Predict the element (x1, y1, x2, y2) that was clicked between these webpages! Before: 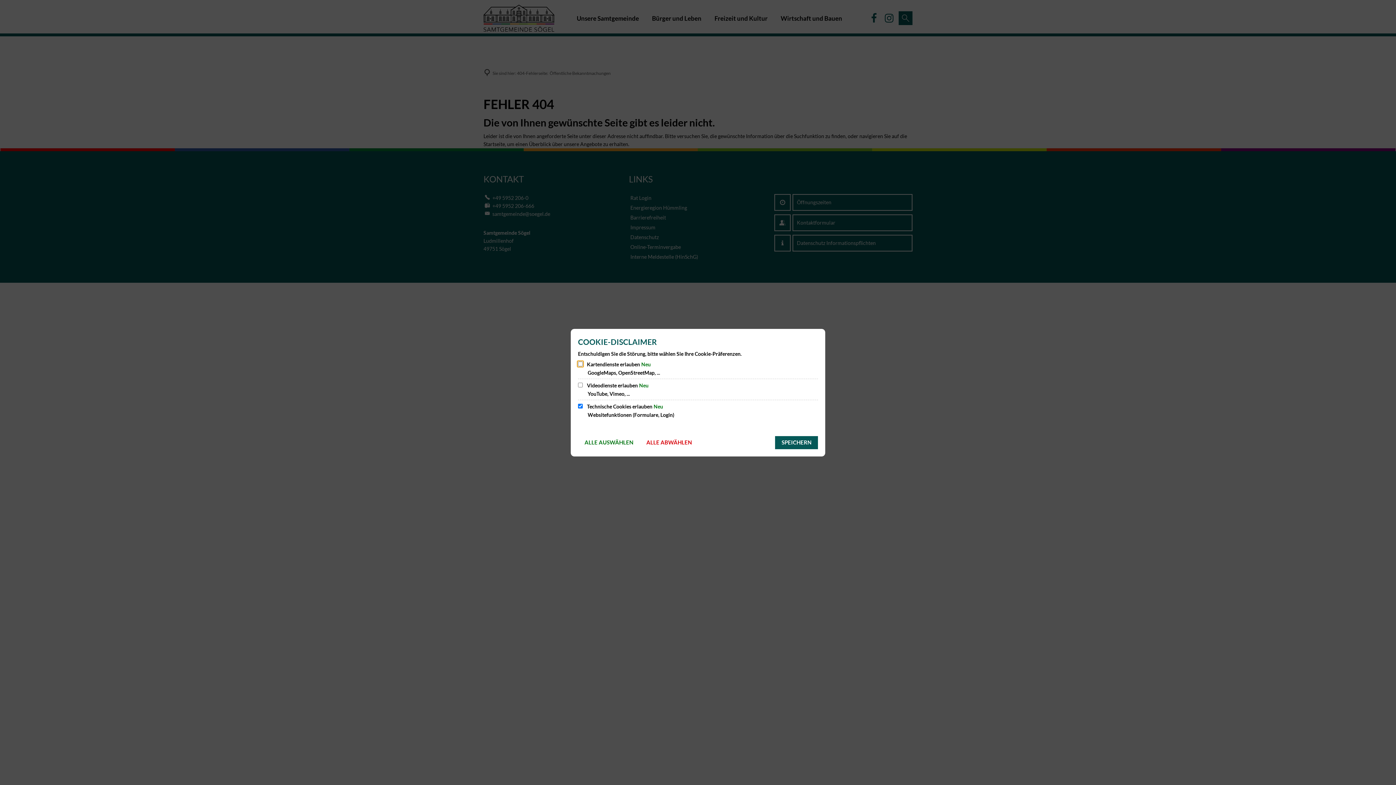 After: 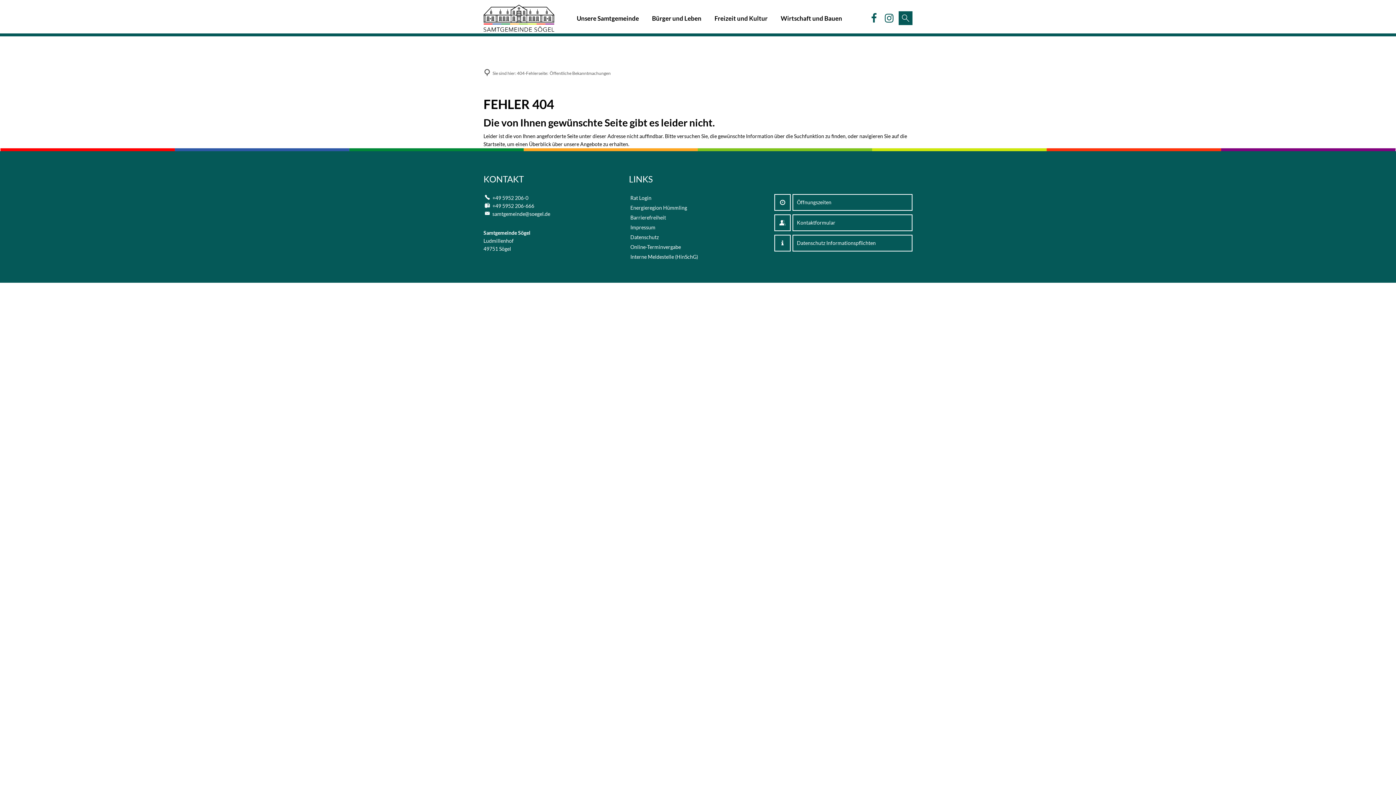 Action: bbox: (775, 436, 818, 449) label: SPEICHERN